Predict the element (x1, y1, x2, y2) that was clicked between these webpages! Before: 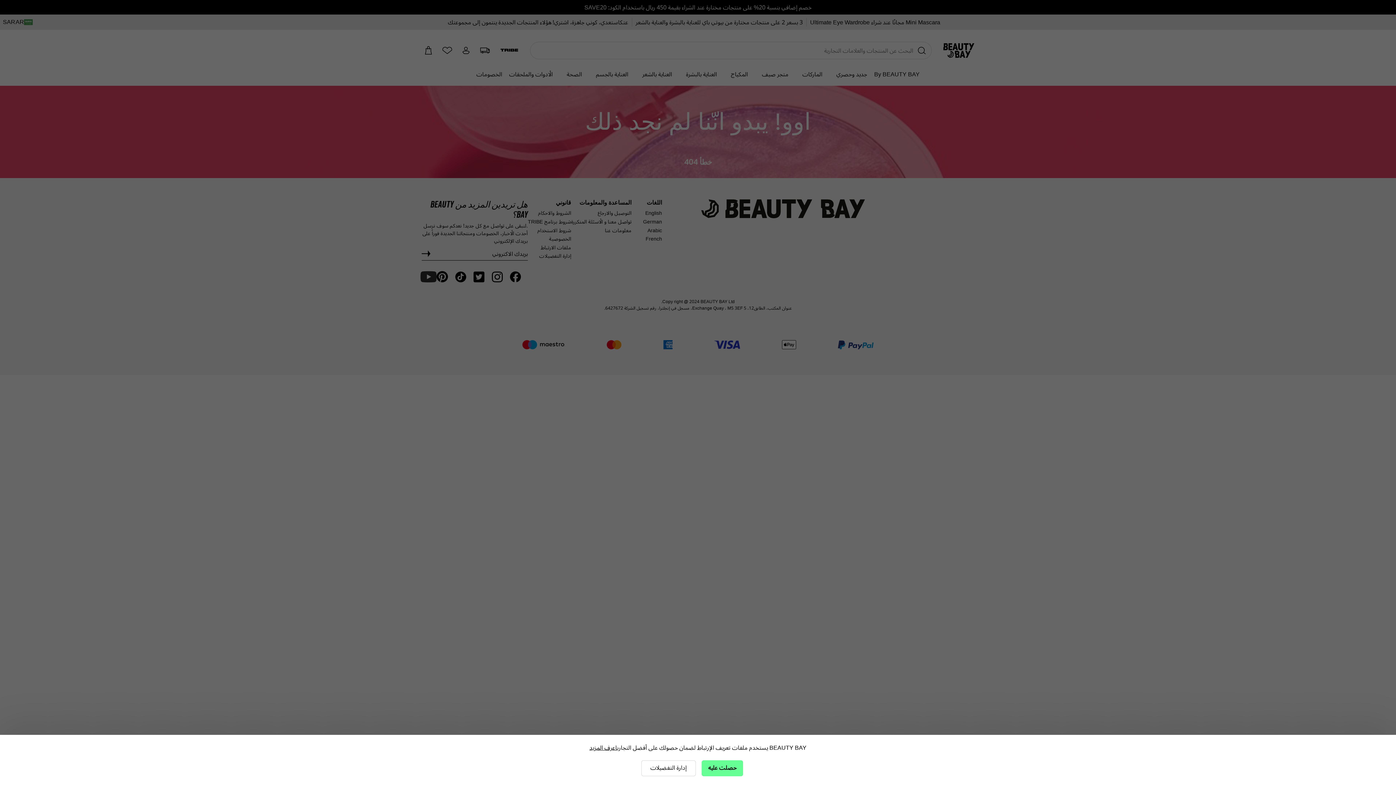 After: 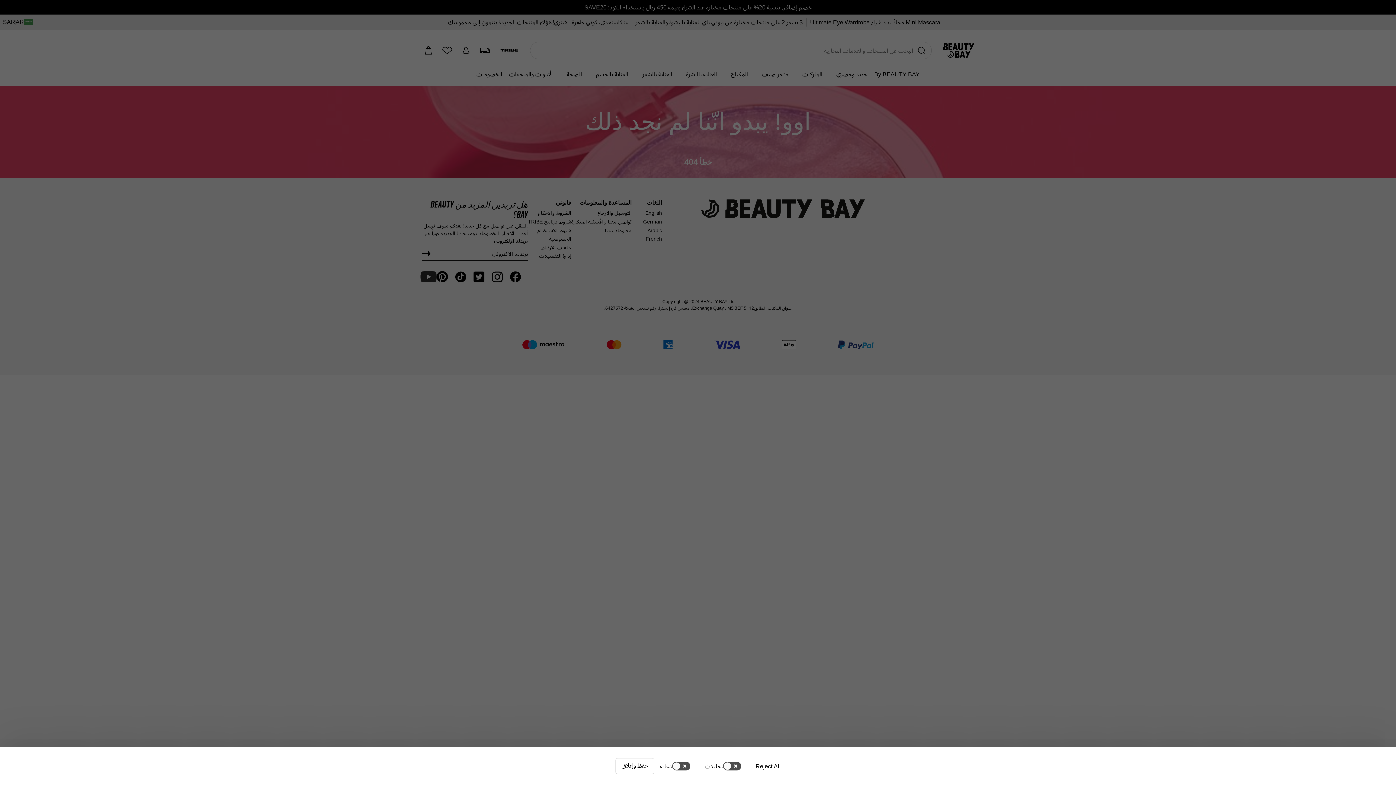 Action: label: إدارة التفضيلات bbox: (641, 760, 696, 776)